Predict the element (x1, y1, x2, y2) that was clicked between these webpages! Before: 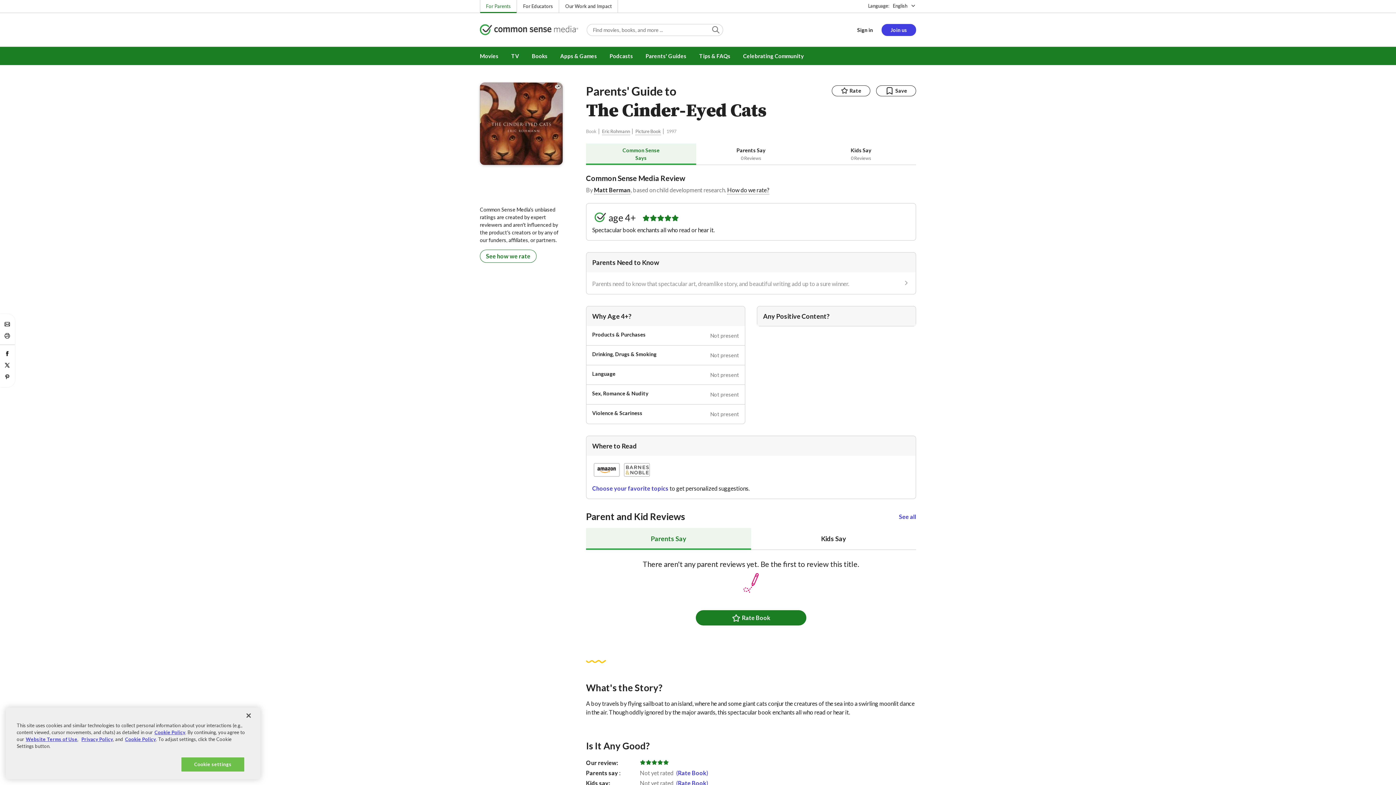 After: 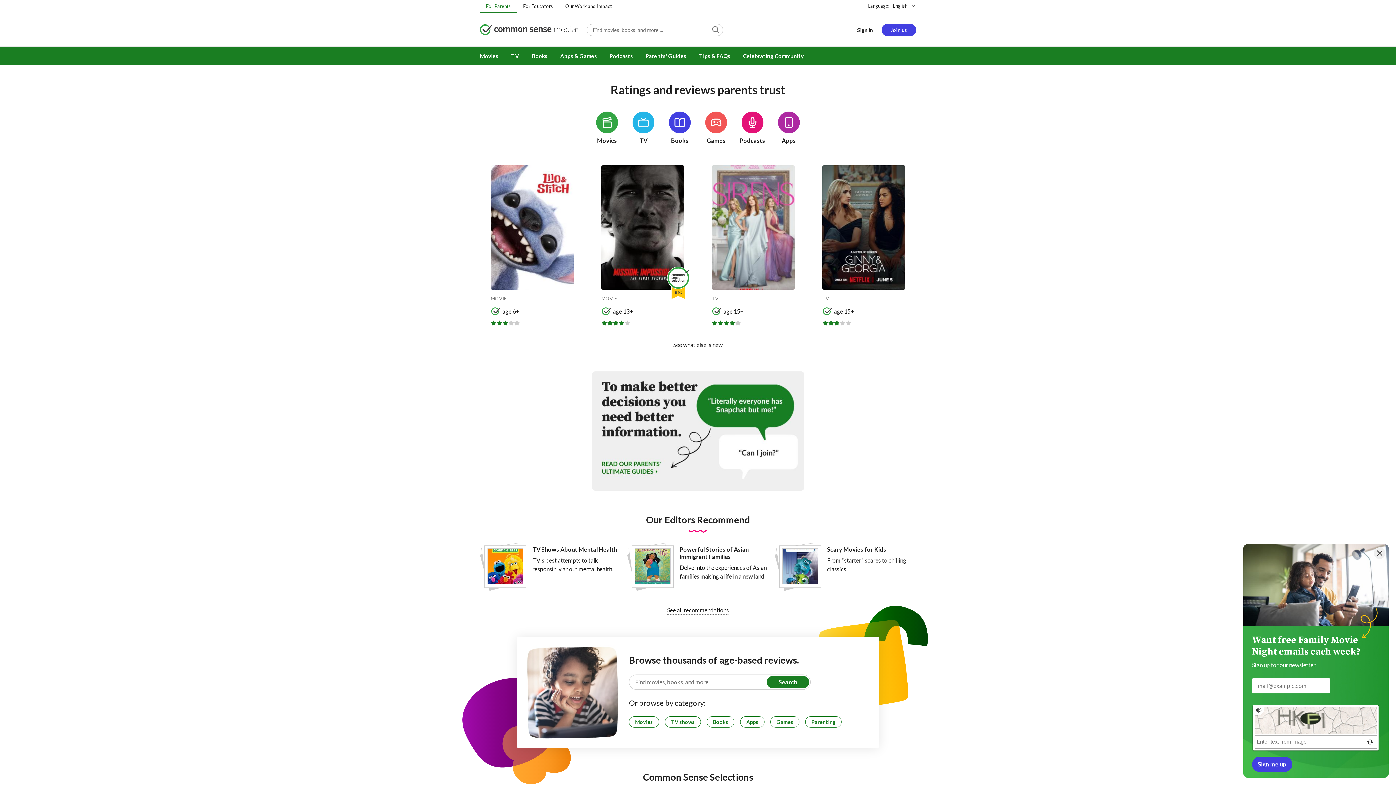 Action: bbox: (480, 24, 578, 36)